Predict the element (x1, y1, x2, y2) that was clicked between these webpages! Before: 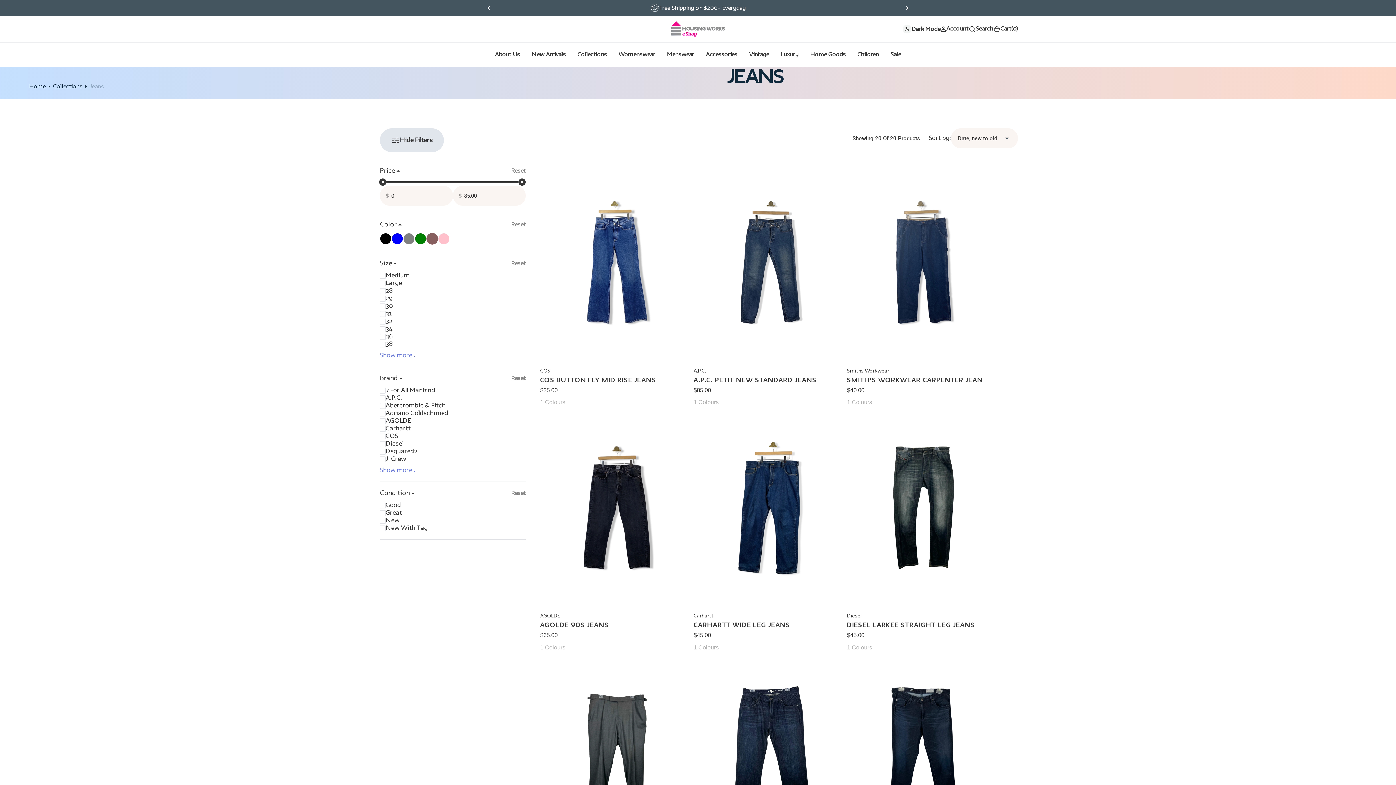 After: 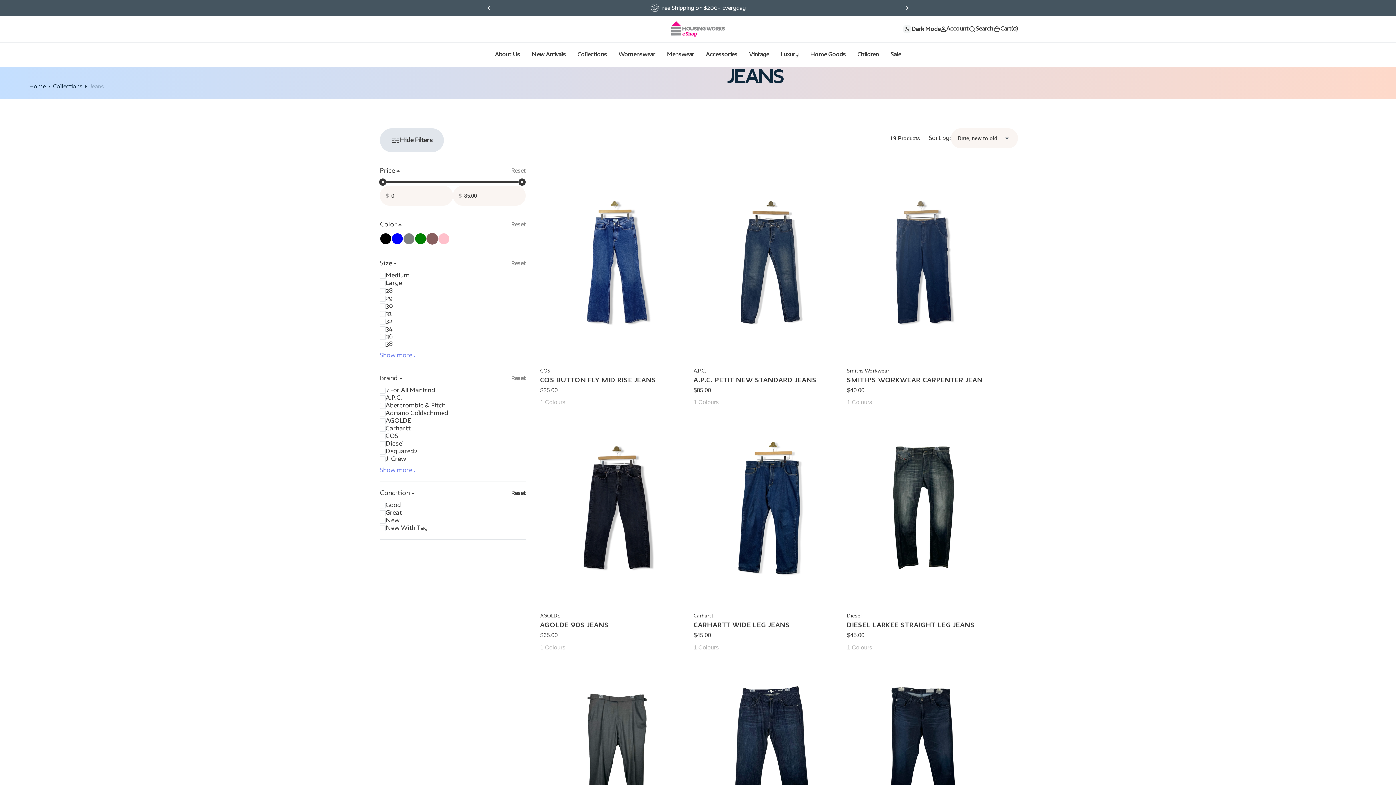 Action: bbox: (511, 490, 525, 496) label: Reset